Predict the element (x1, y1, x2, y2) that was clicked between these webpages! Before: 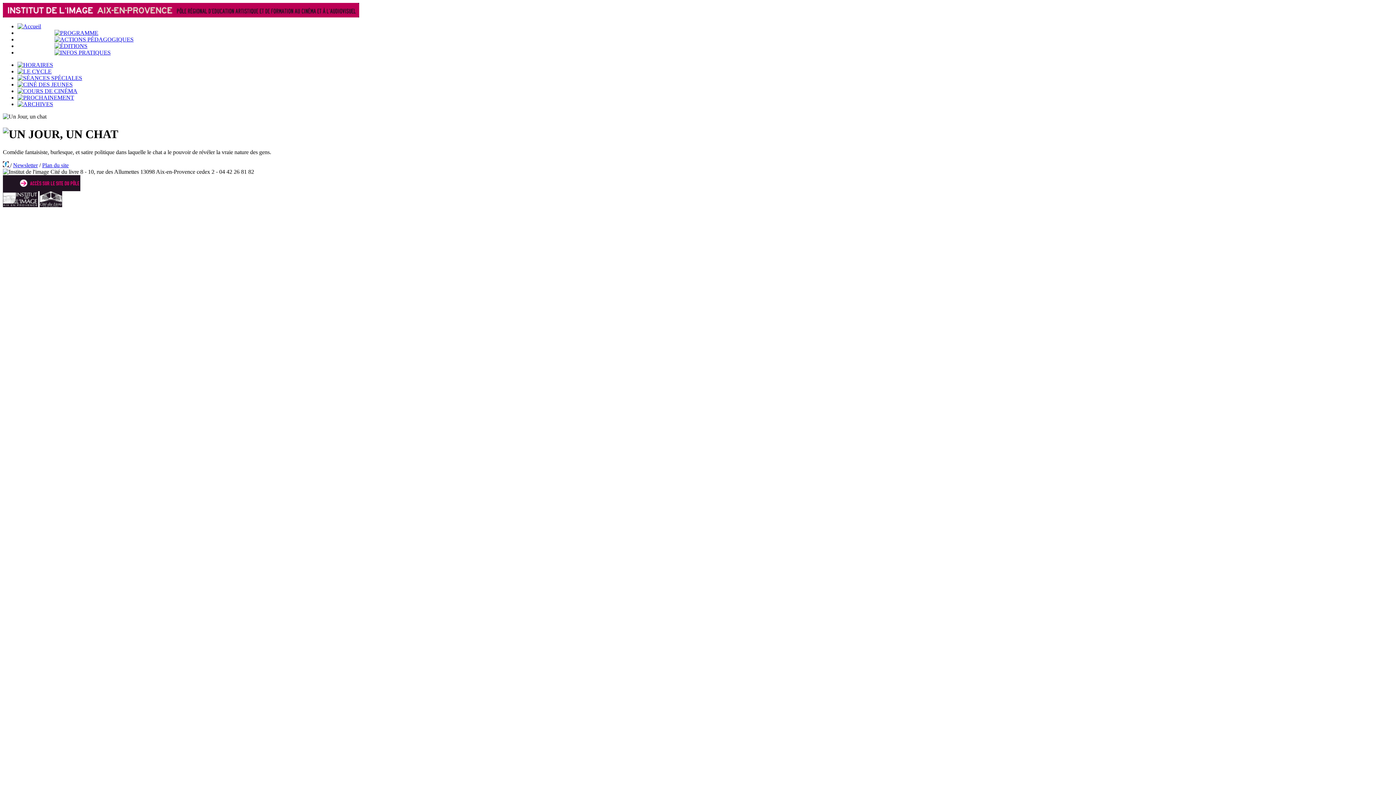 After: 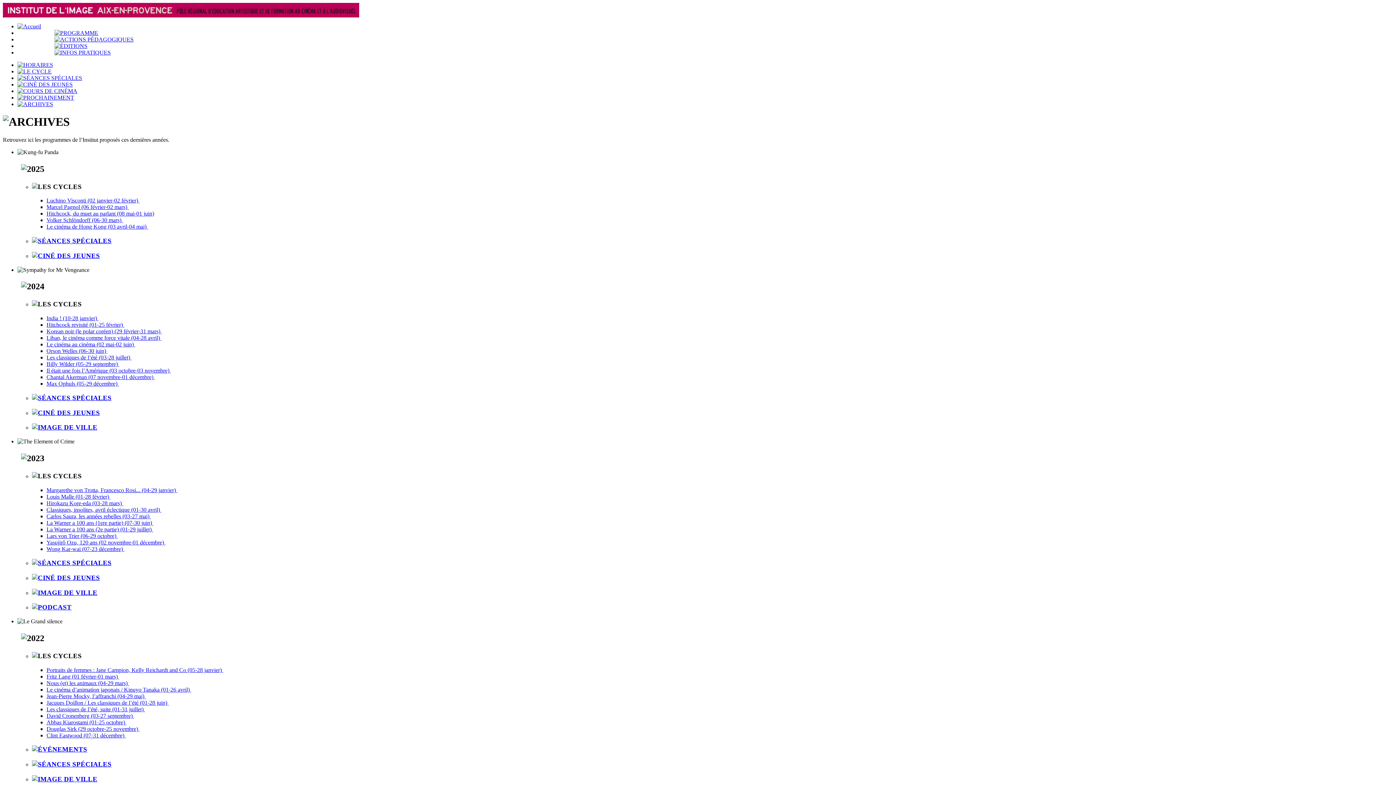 Action: bbox: (17, 101, 53, 107)